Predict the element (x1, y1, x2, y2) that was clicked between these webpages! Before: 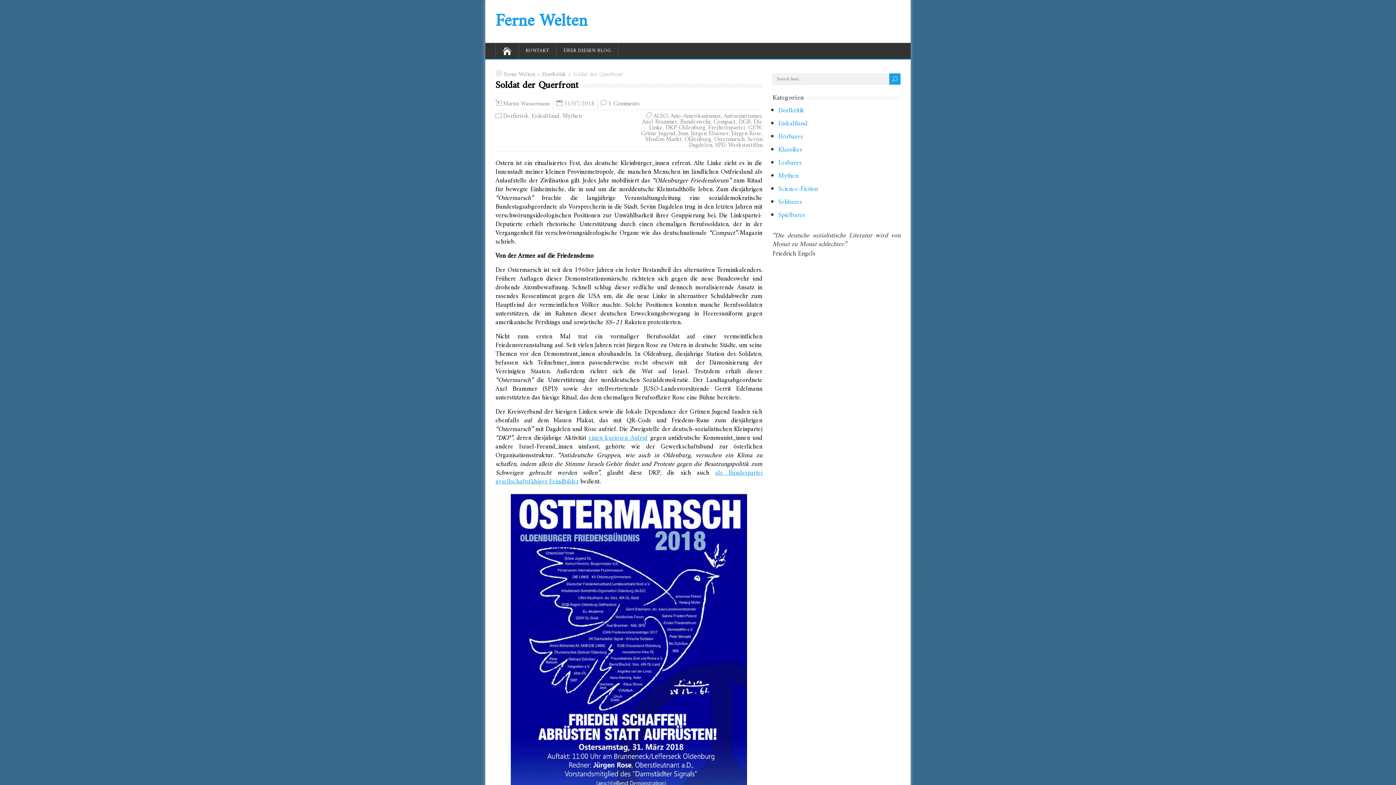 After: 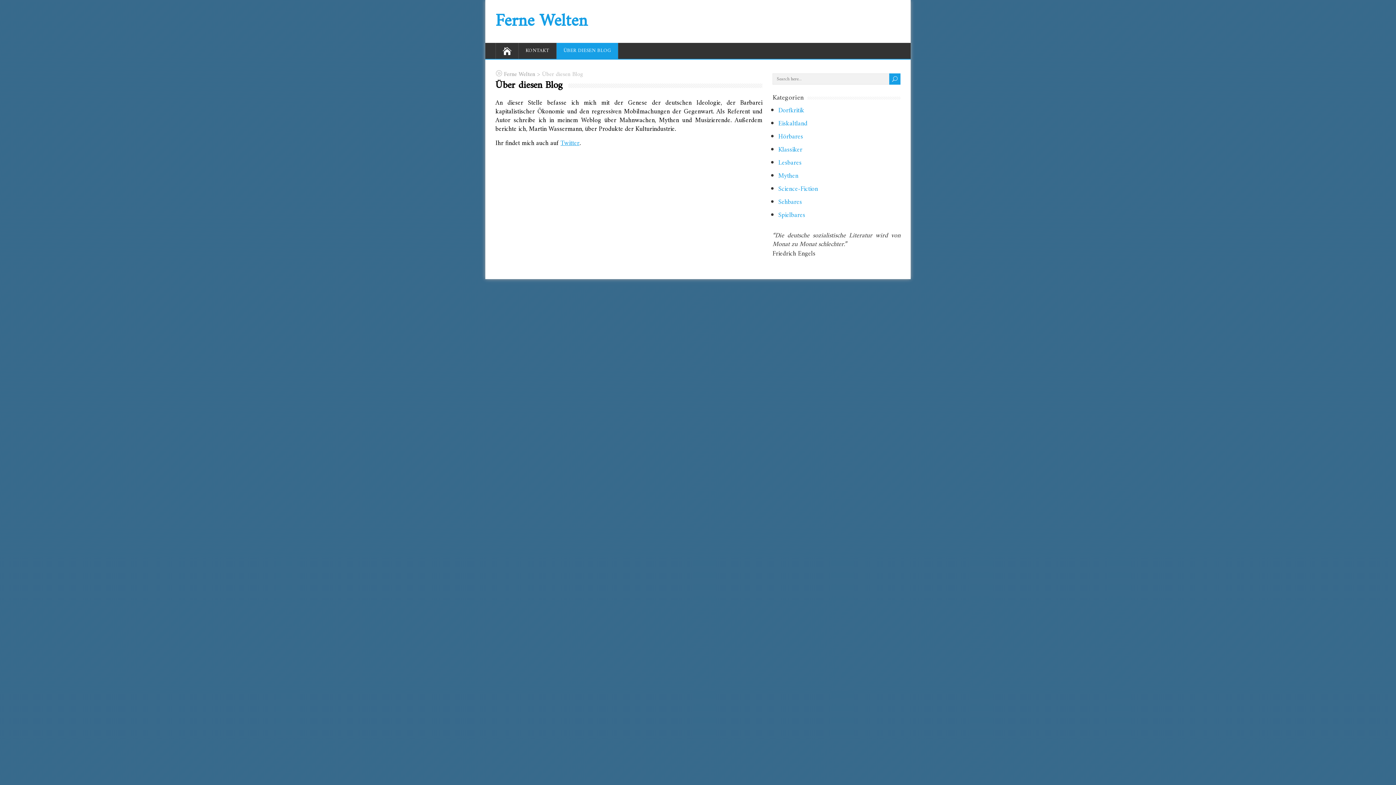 Action: label: ÜBER DIESEN BLOG bbox: (556, 42, 618, 58)